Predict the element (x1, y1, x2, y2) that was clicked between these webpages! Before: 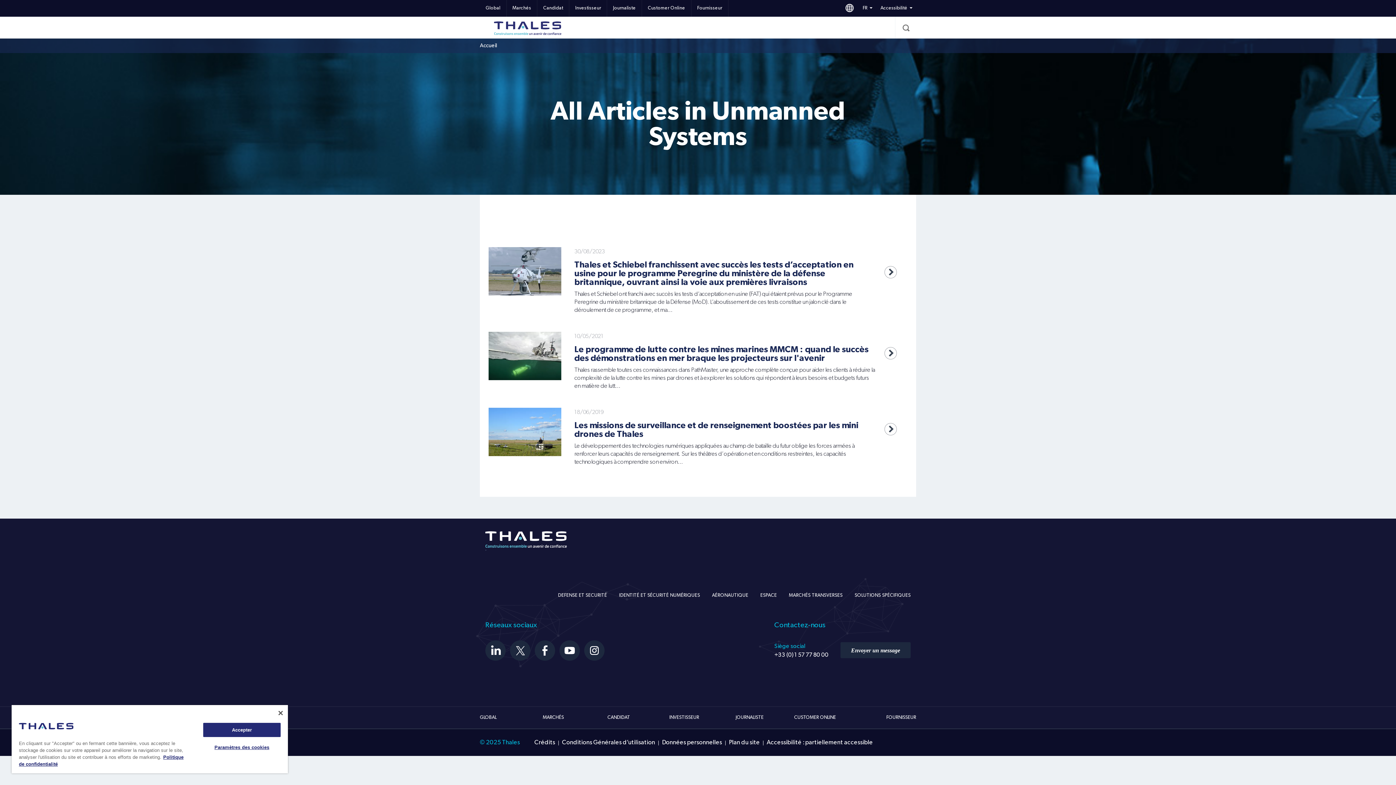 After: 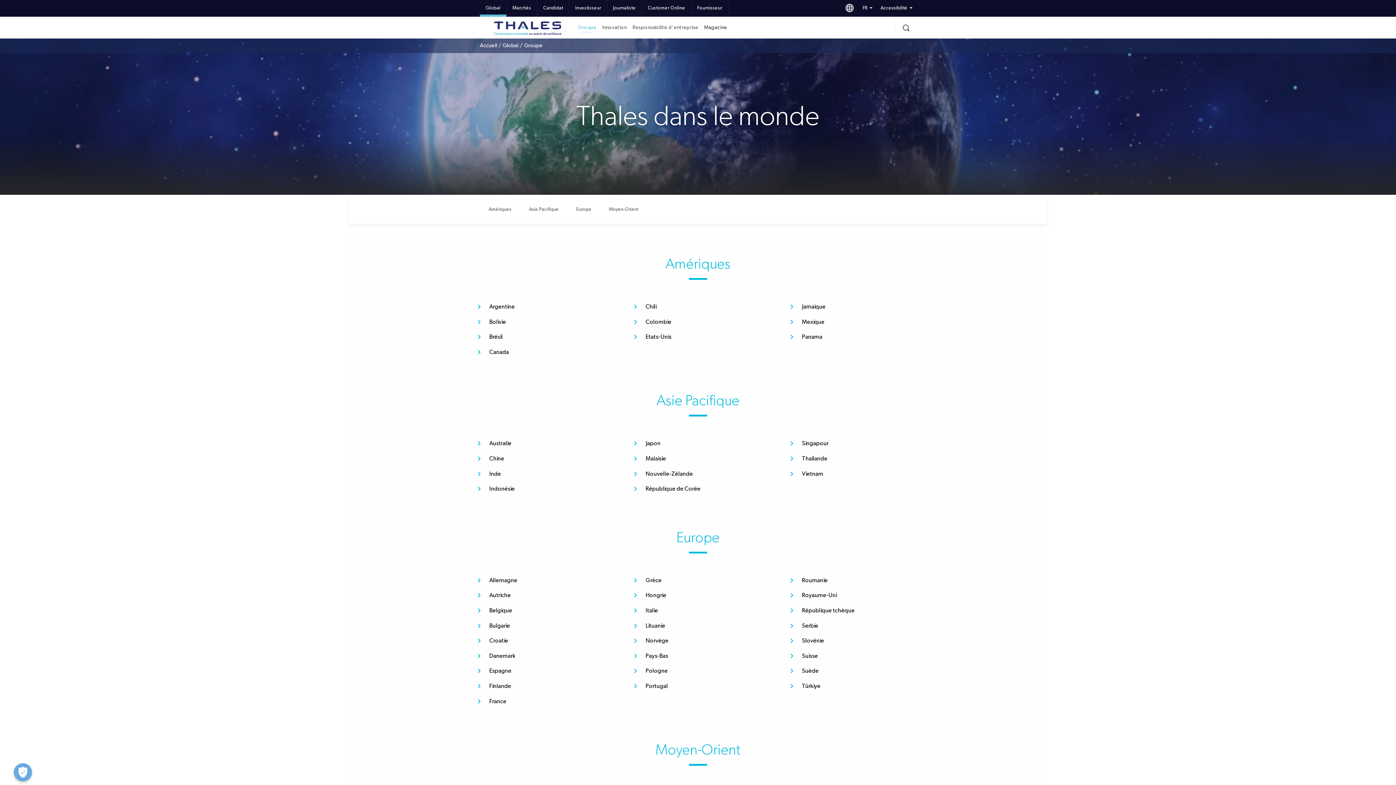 Action: label: Pays bbox: (845, 0, 854, 15)